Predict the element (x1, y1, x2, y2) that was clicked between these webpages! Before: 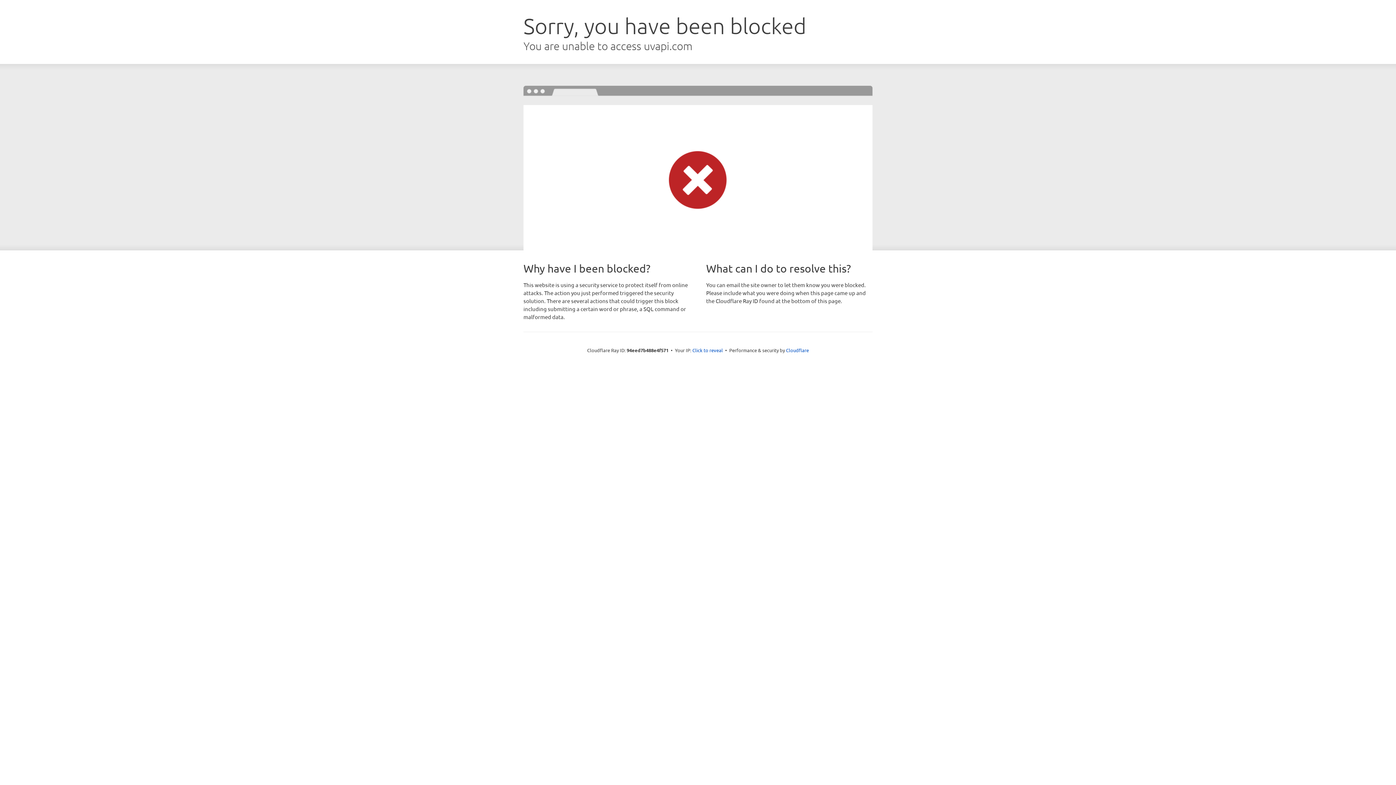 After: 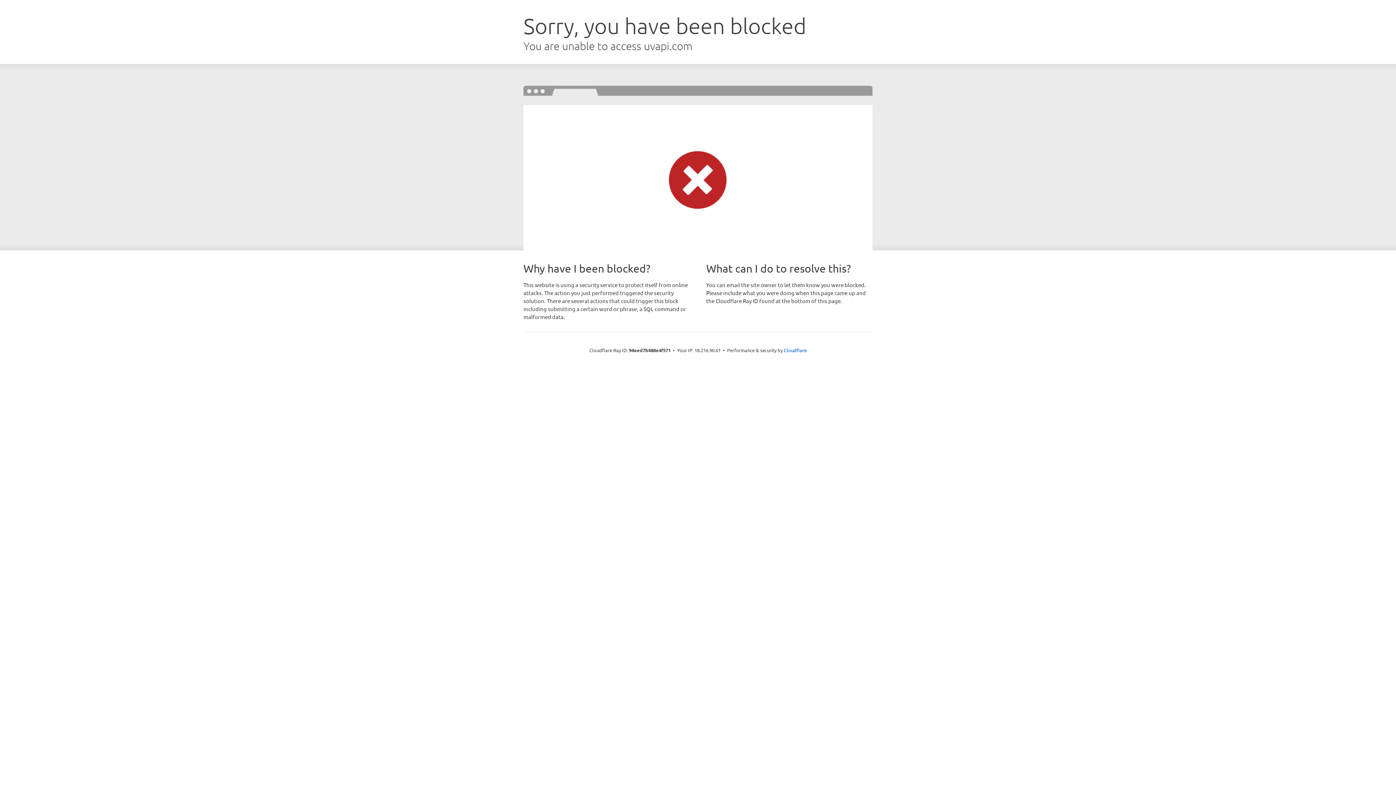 Action: label: Click to reveal bbox: (692, 346, 723, 353)